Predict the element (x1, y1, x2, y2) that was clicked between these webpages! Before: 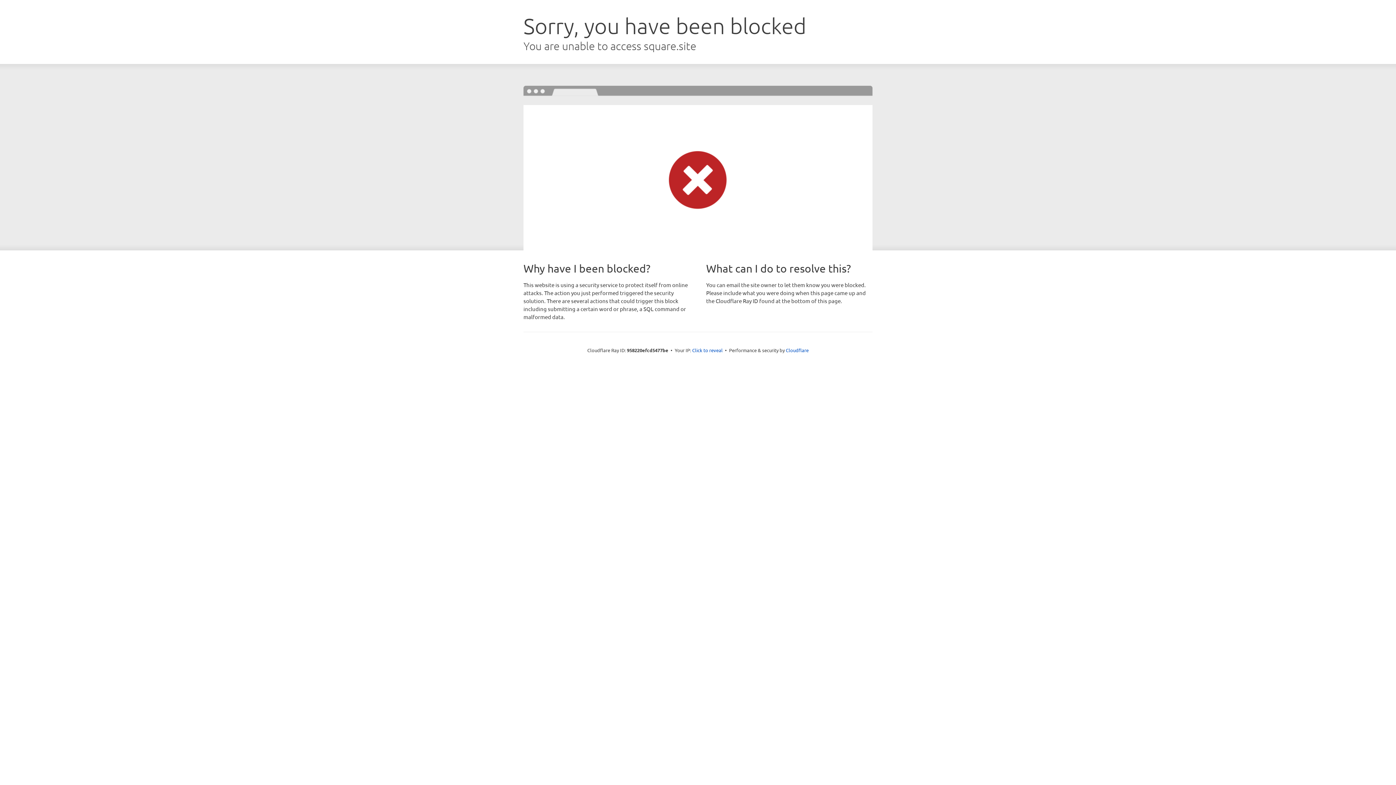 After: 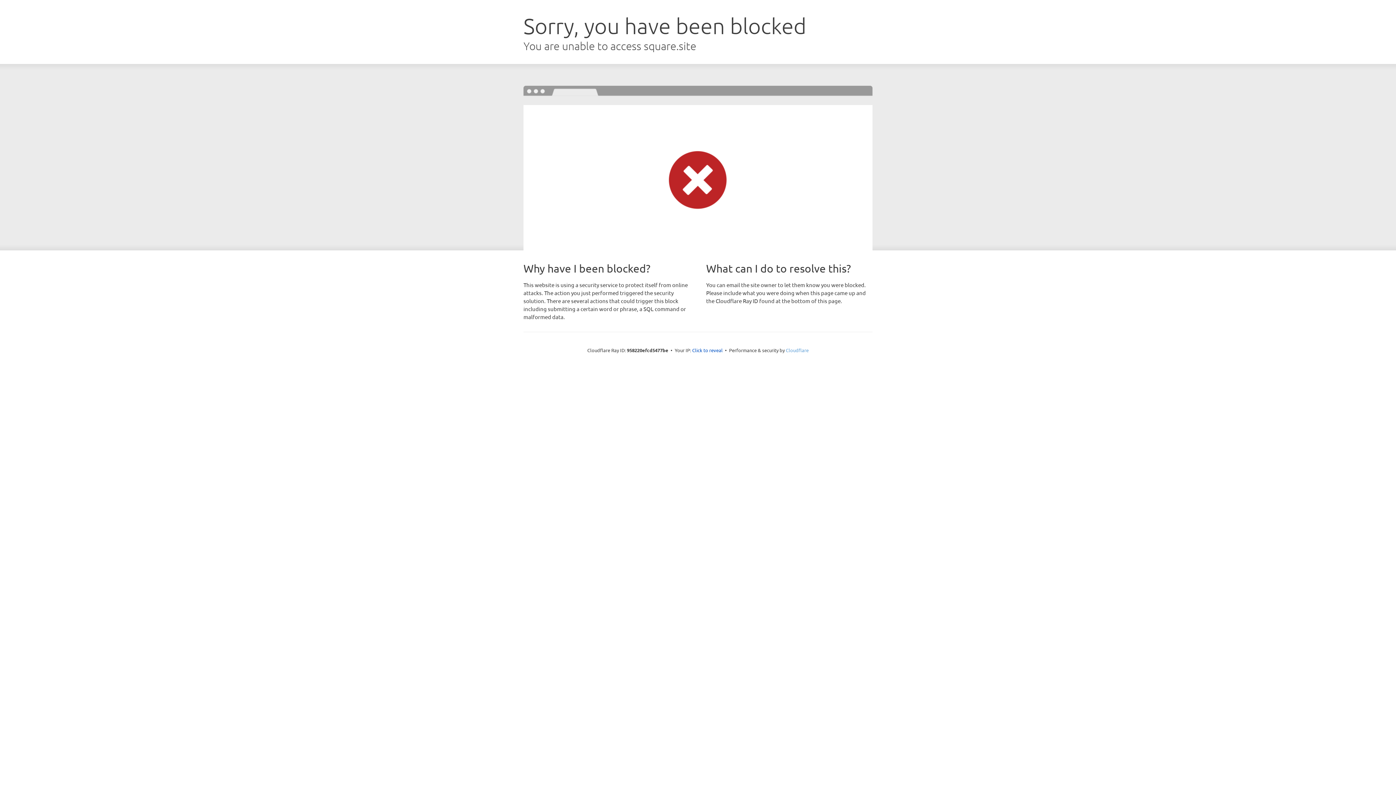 Action: label: Cloudflare bbox: (786, 347, 808, 353)